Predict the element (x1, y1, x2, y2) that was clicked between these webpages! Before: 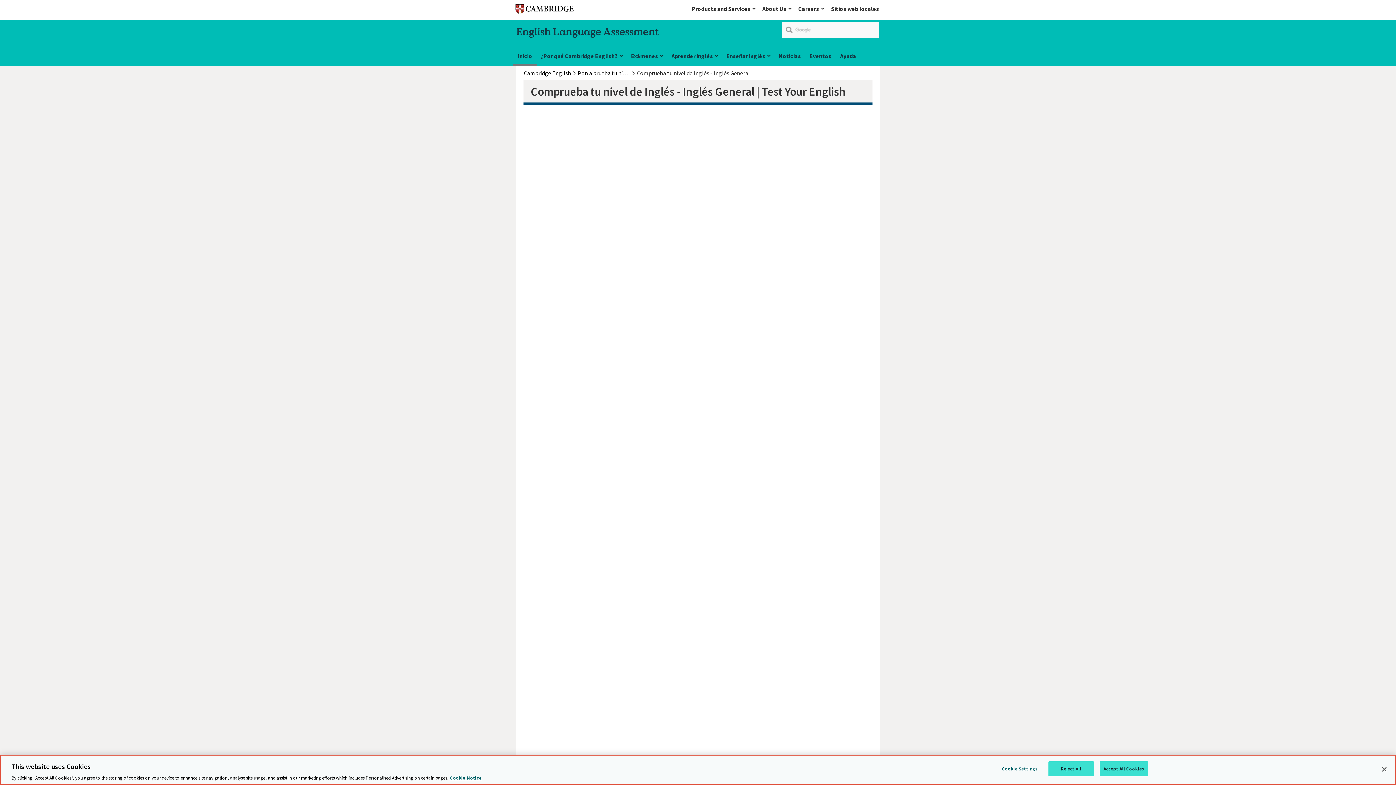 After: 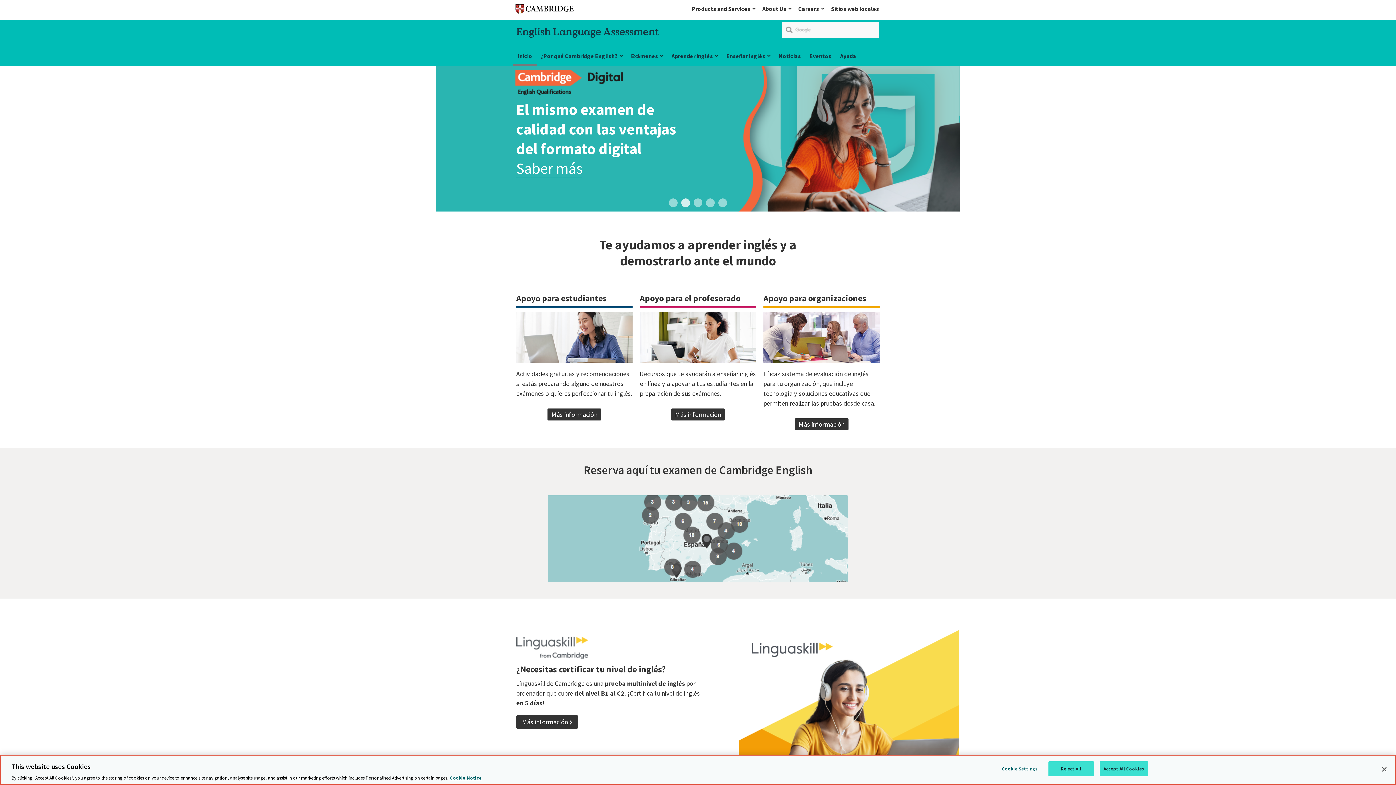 Action: label: Cambridge English bbox: (524, 68, 571, 77)